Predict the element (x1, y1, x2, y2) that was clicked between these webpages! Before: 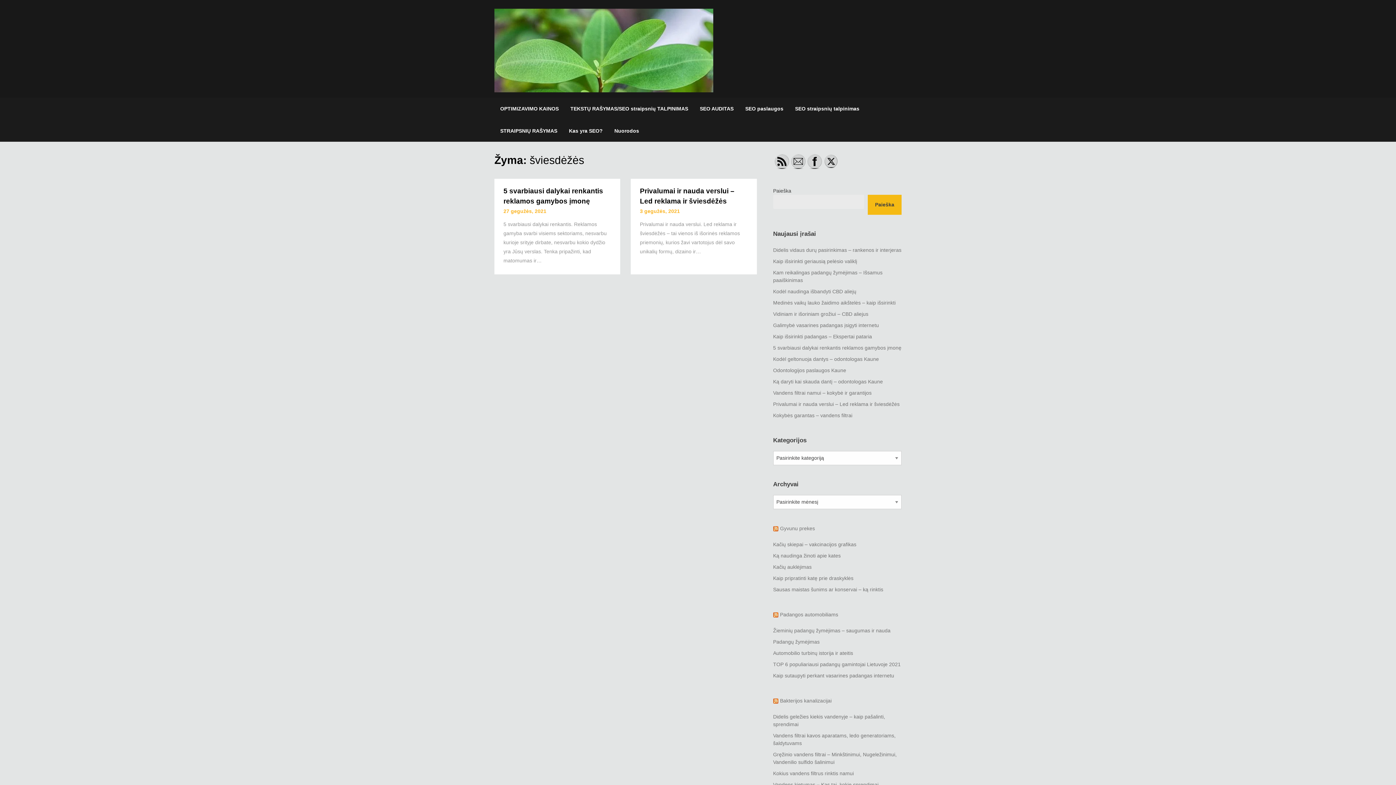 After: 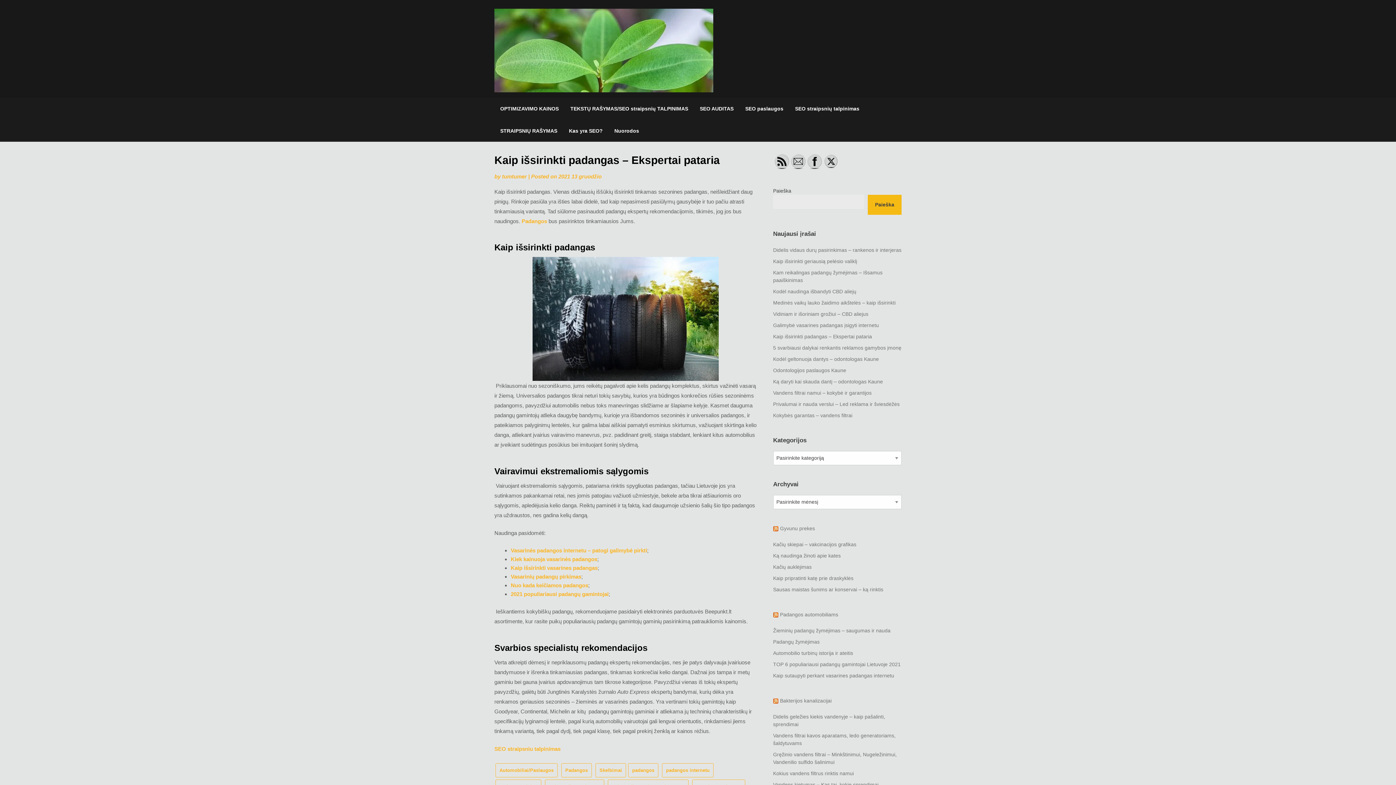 Action: label: Kaip išsirinkti padangas – Ekspertai pataria bbox: (773, 333, 872, 339)